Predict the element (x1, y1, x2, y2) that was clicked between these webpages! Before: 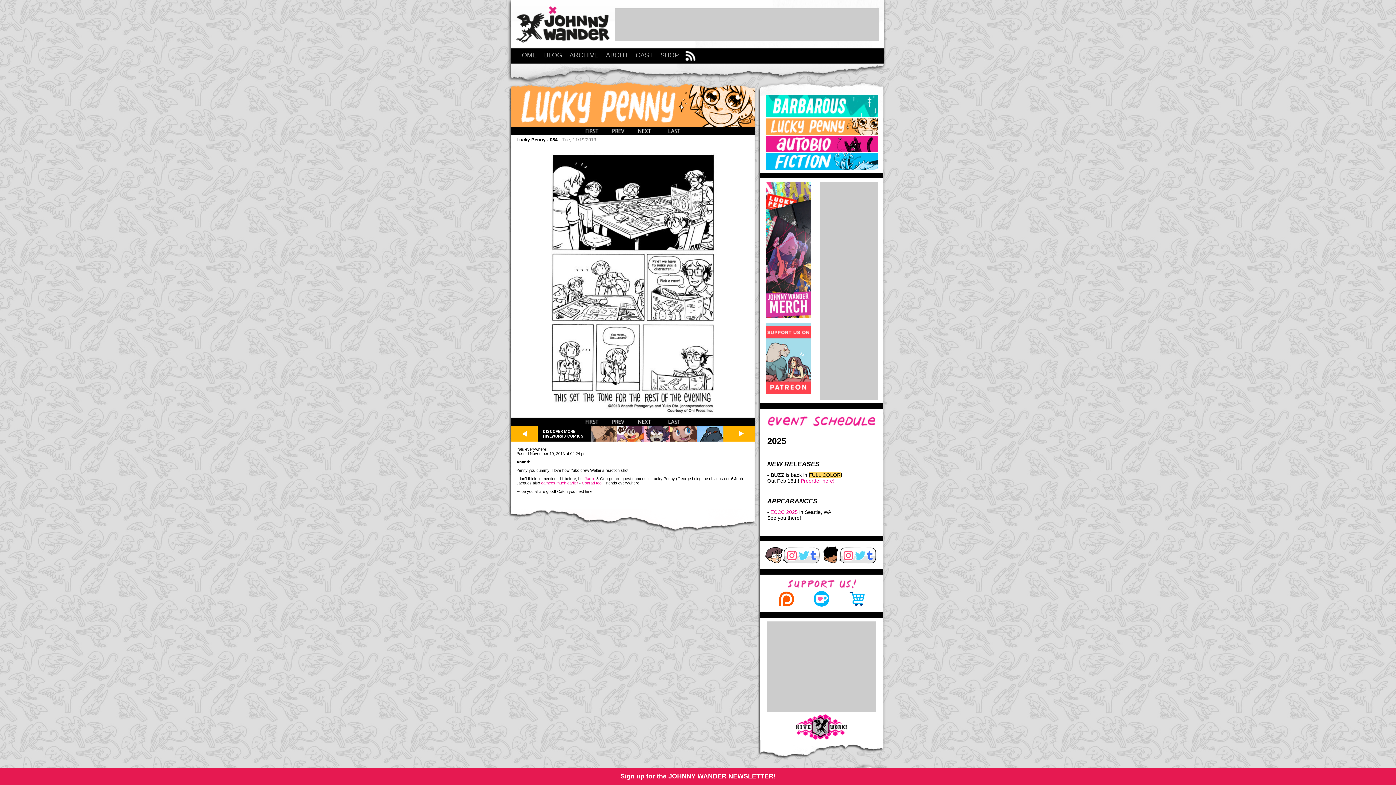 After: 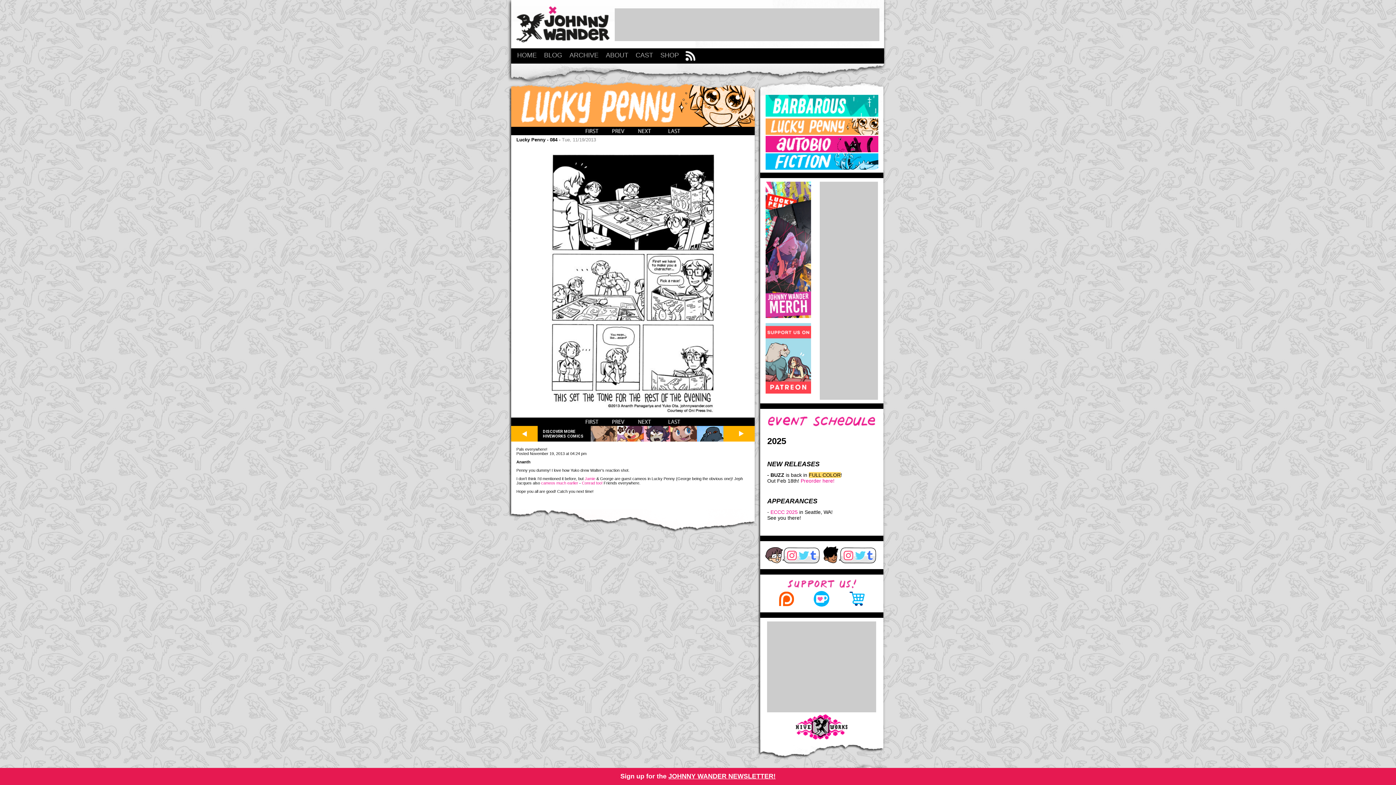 Action: bbox: (765, 390, 811, 394)